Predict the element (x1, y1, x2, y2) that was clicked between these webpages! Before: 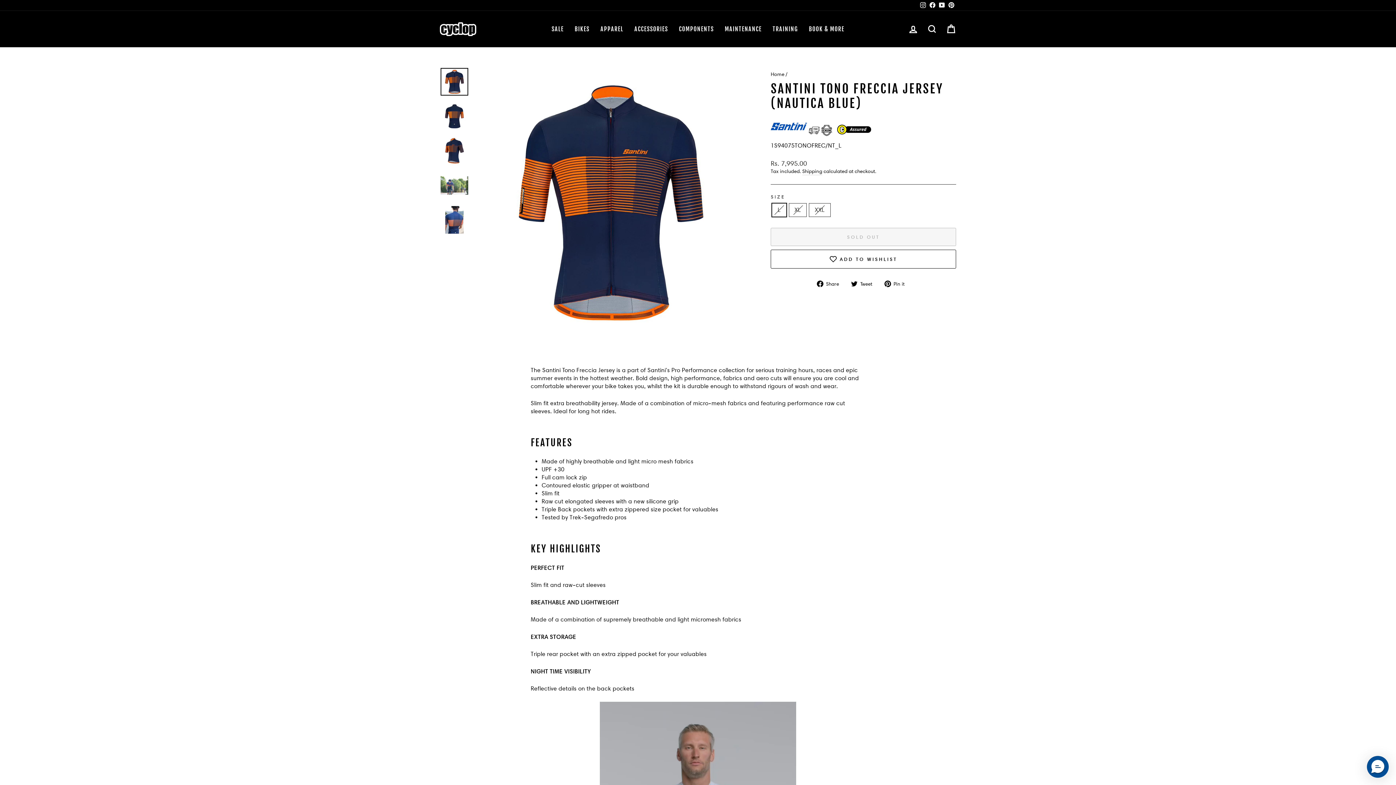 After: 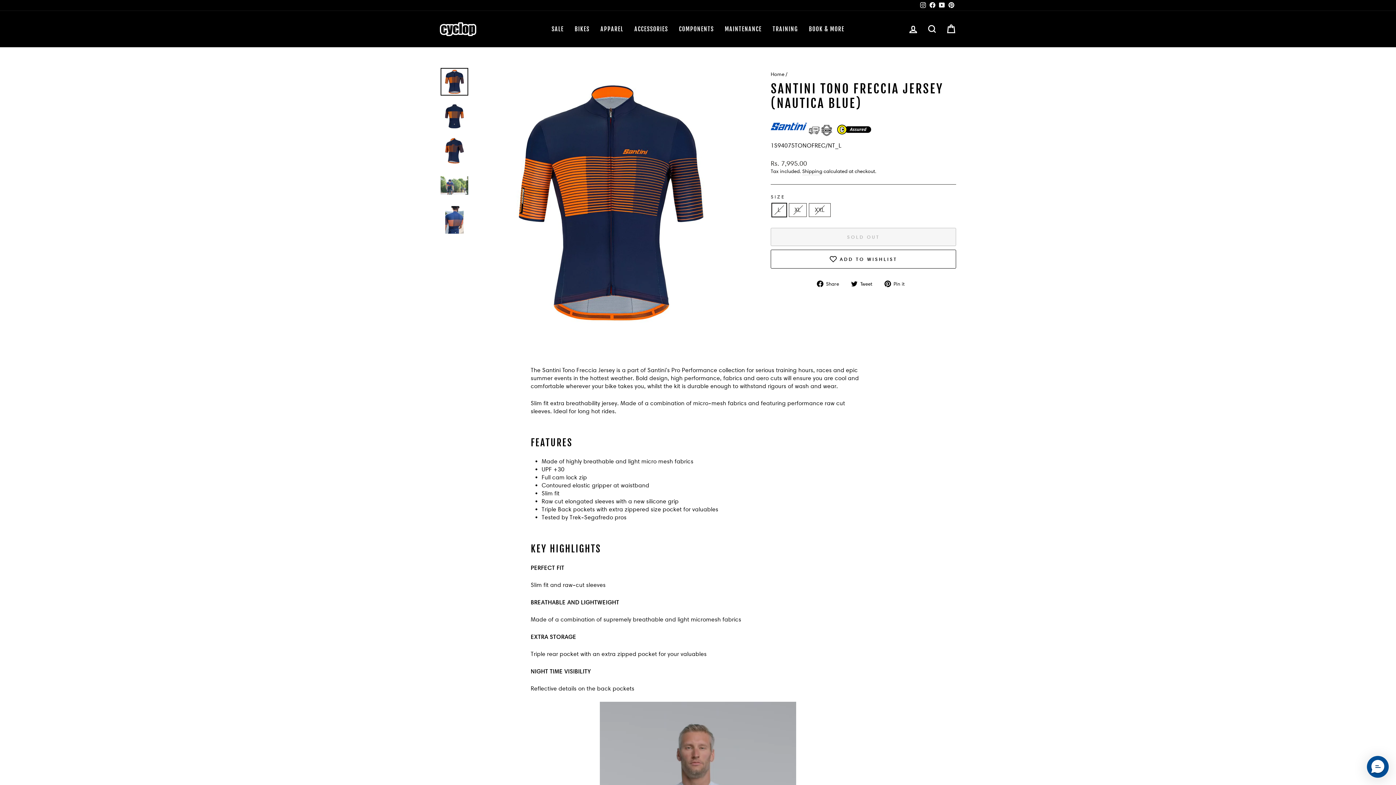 Action: bbox: (817, 279, 844, 287) label:  Share
Share on Facebook